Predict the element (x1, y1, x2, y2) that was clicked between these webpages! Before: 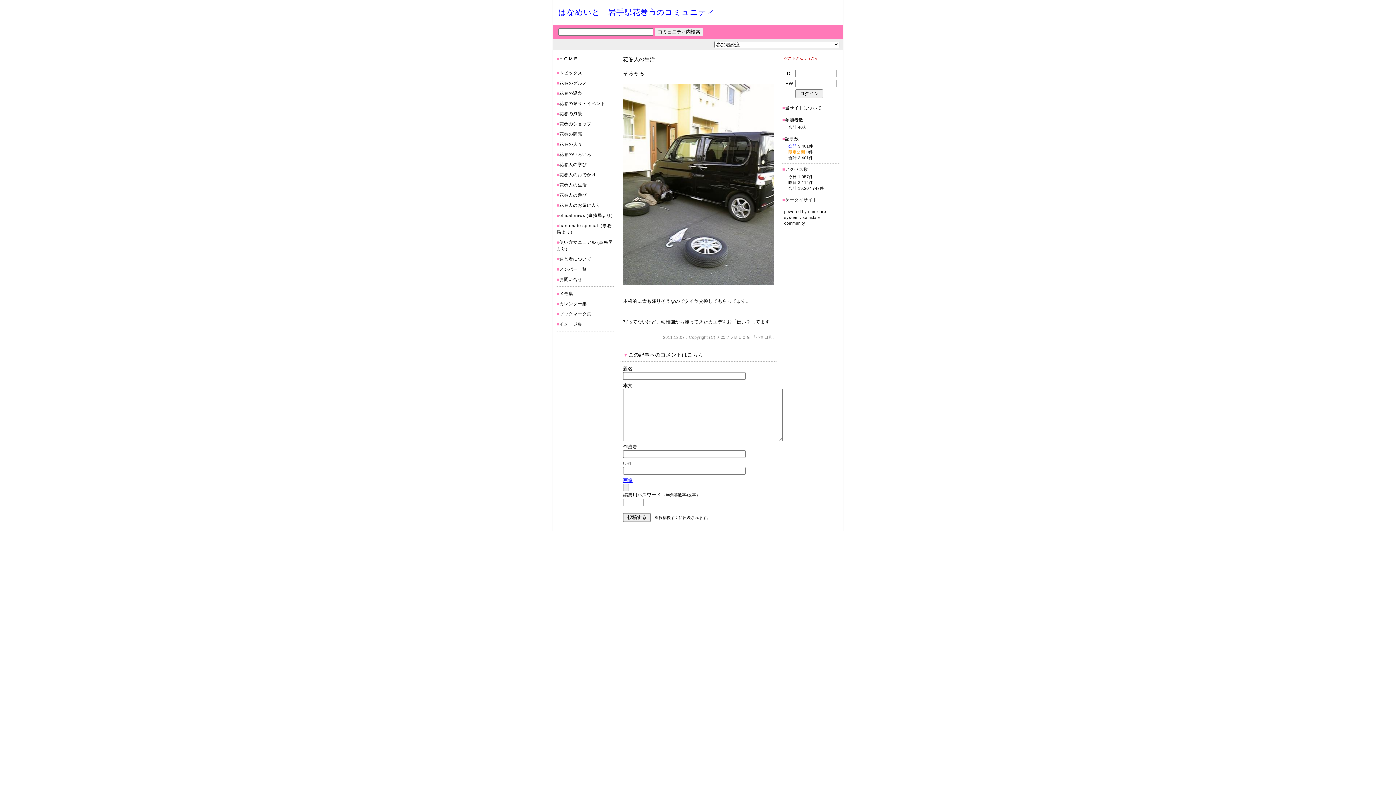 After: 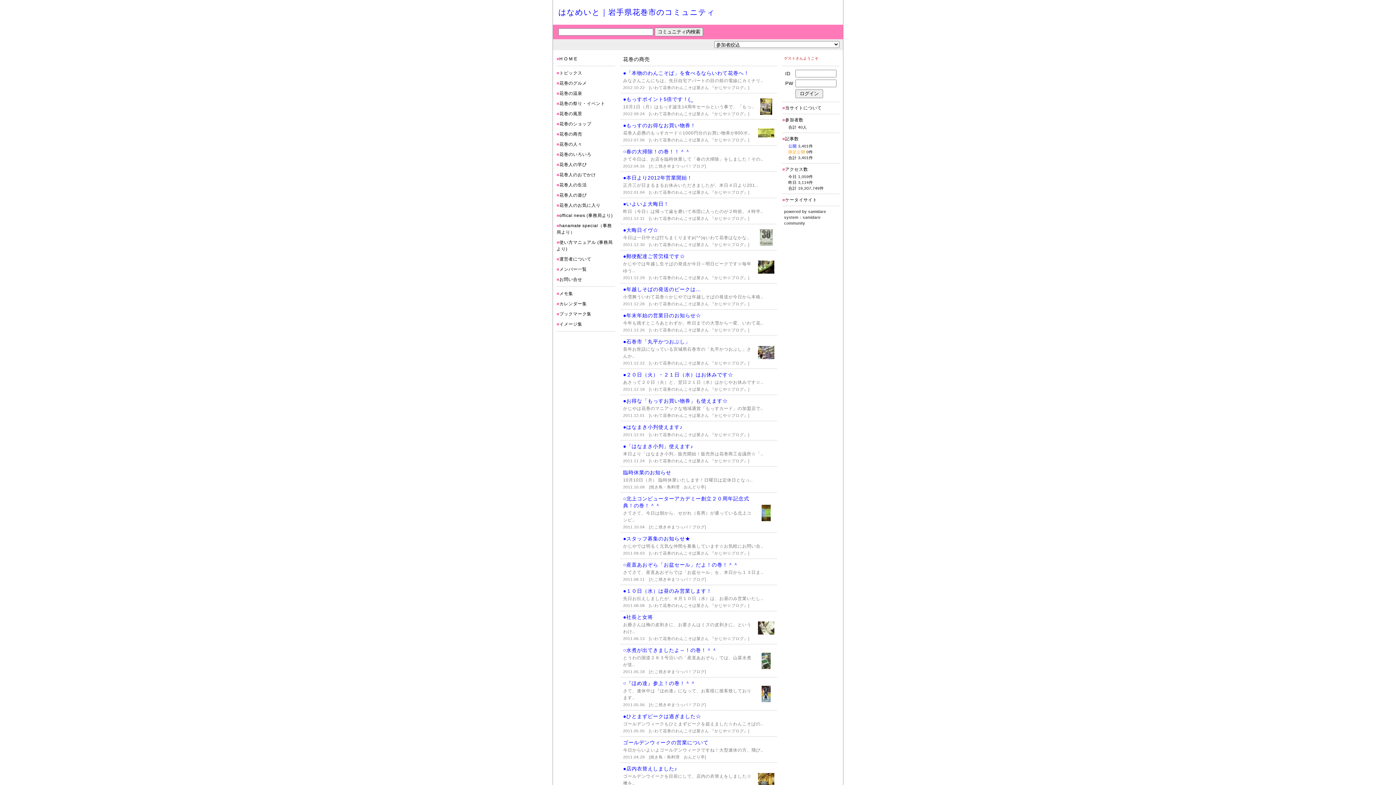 Action: bbox: (559, 131, 582, 136) label: 花巻の商売